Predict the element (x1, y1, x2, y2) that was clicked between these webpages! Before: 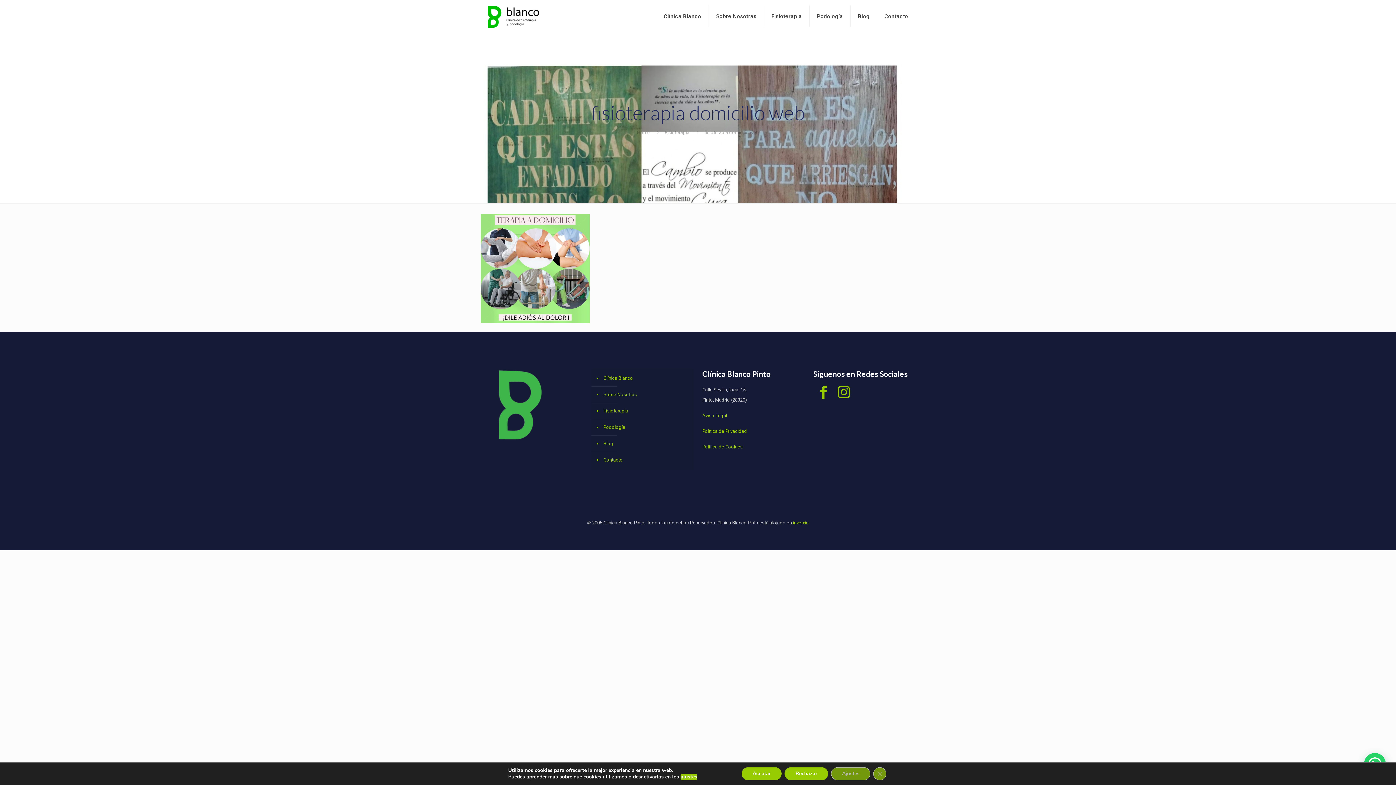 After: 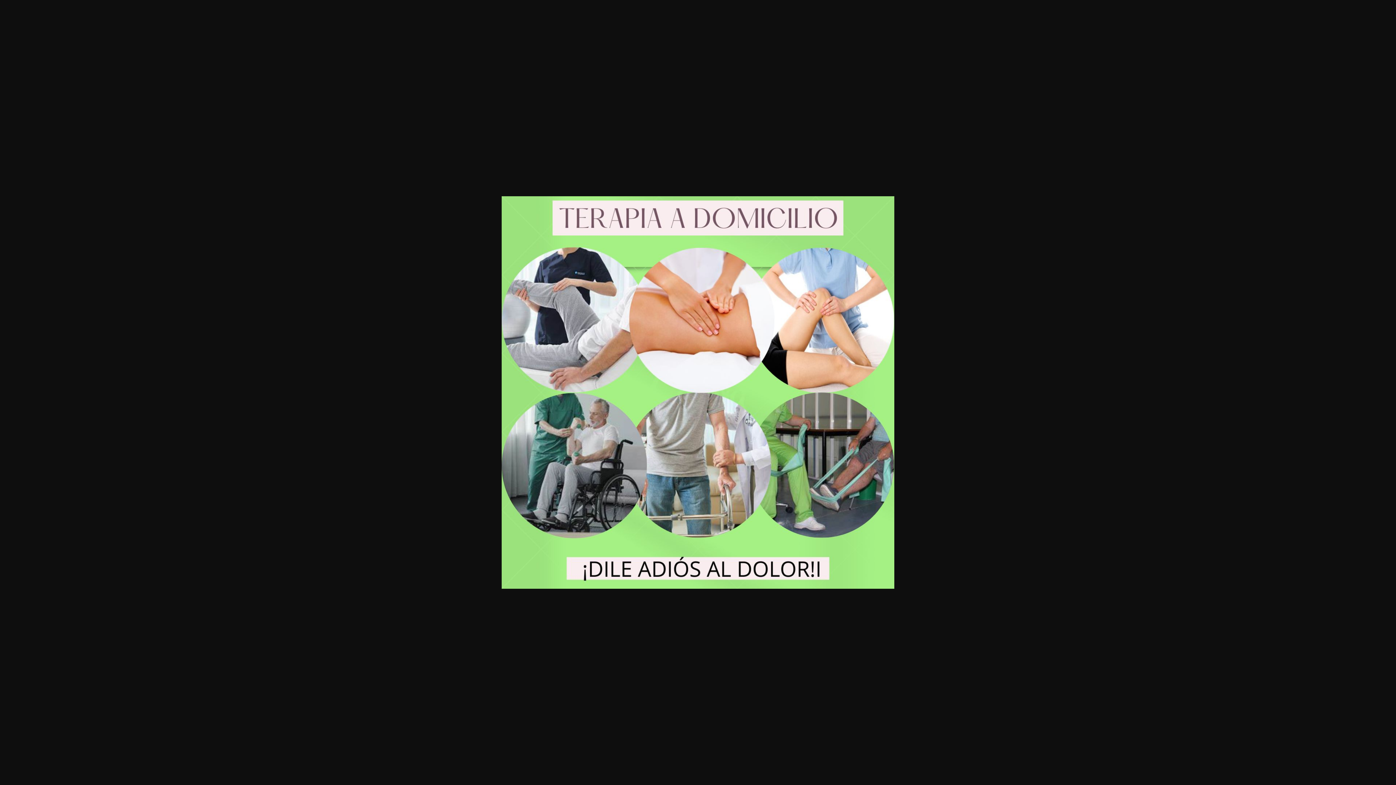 Action: bbox: (480, 318, 589, 324)